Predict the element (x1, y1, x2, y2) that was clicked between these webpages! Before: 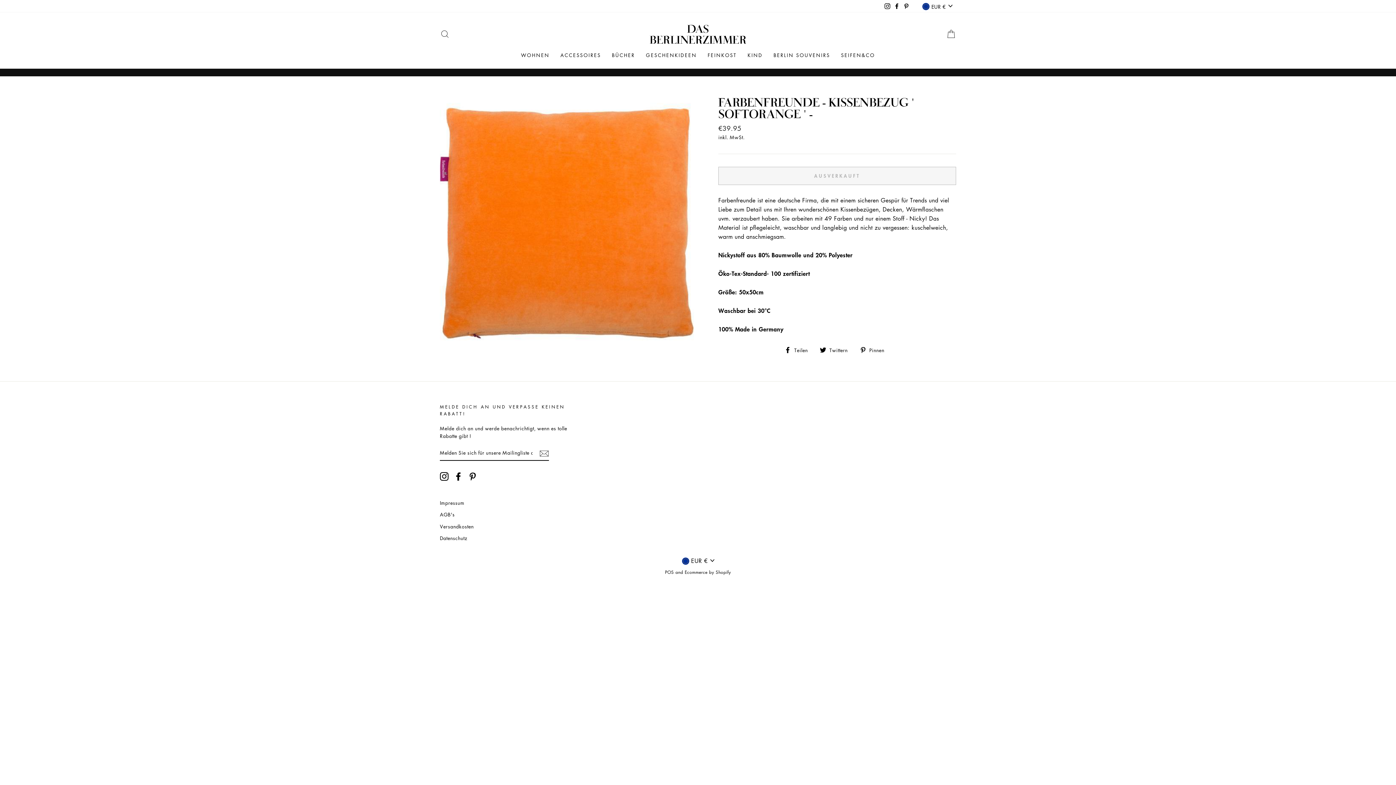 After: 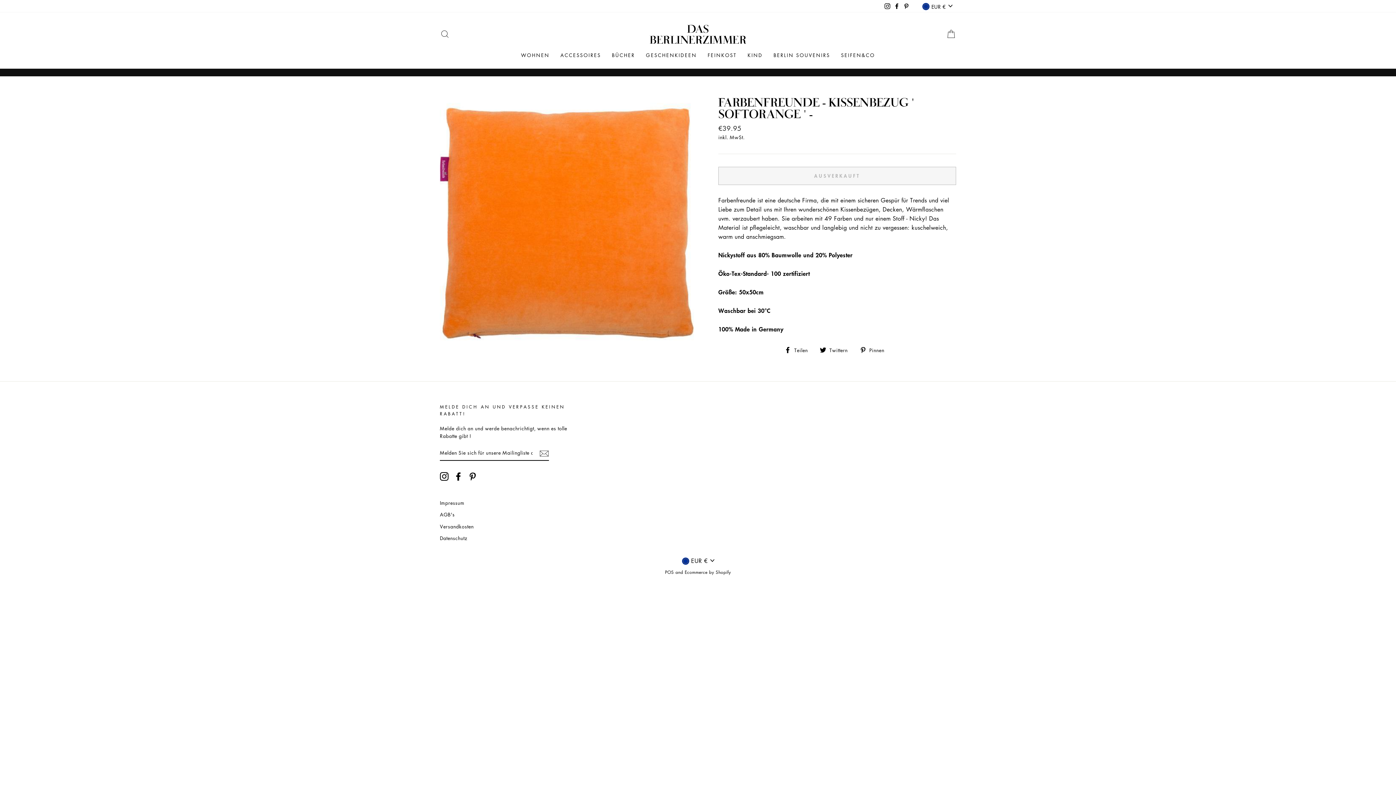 Action: bbox: (784, 345, 813, 354) label:  Teilen
Auf Facebook teilen